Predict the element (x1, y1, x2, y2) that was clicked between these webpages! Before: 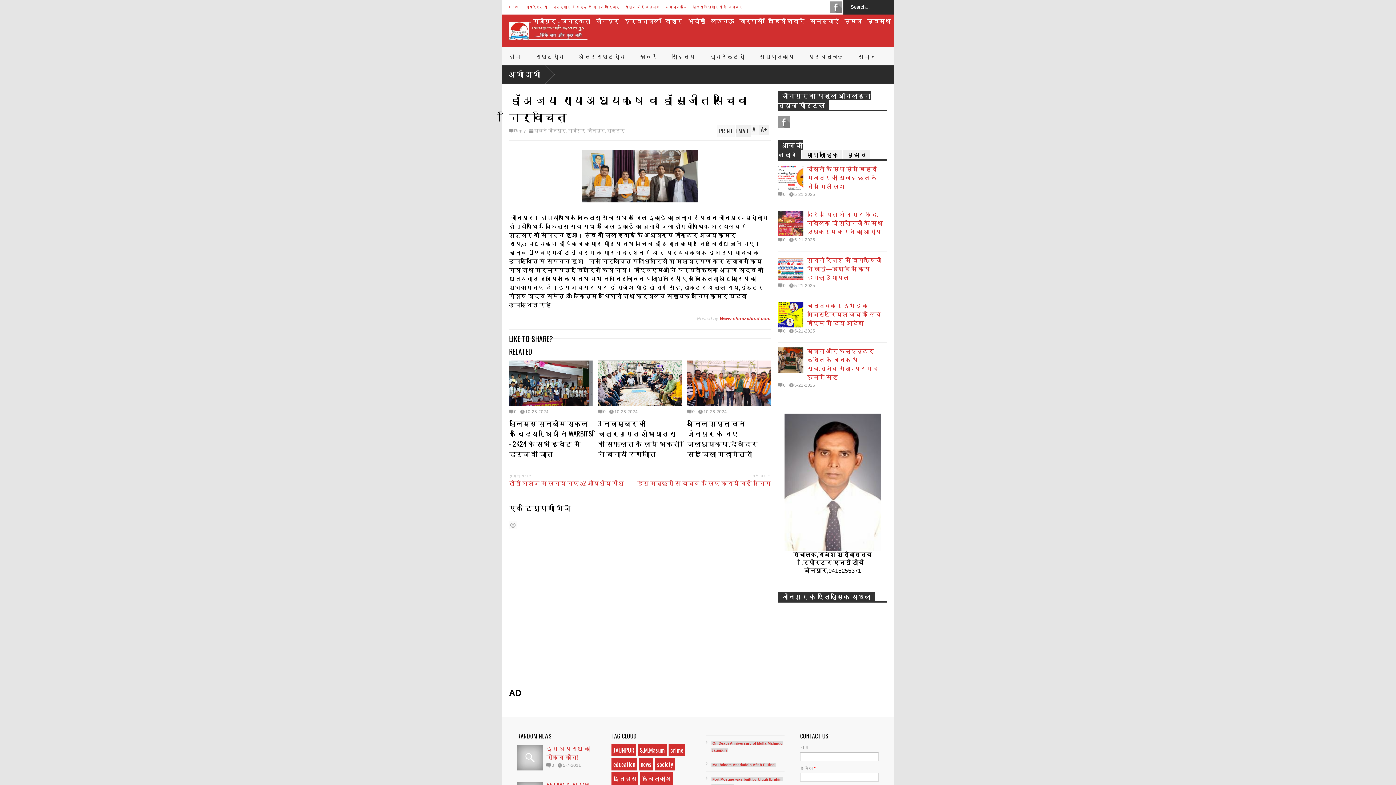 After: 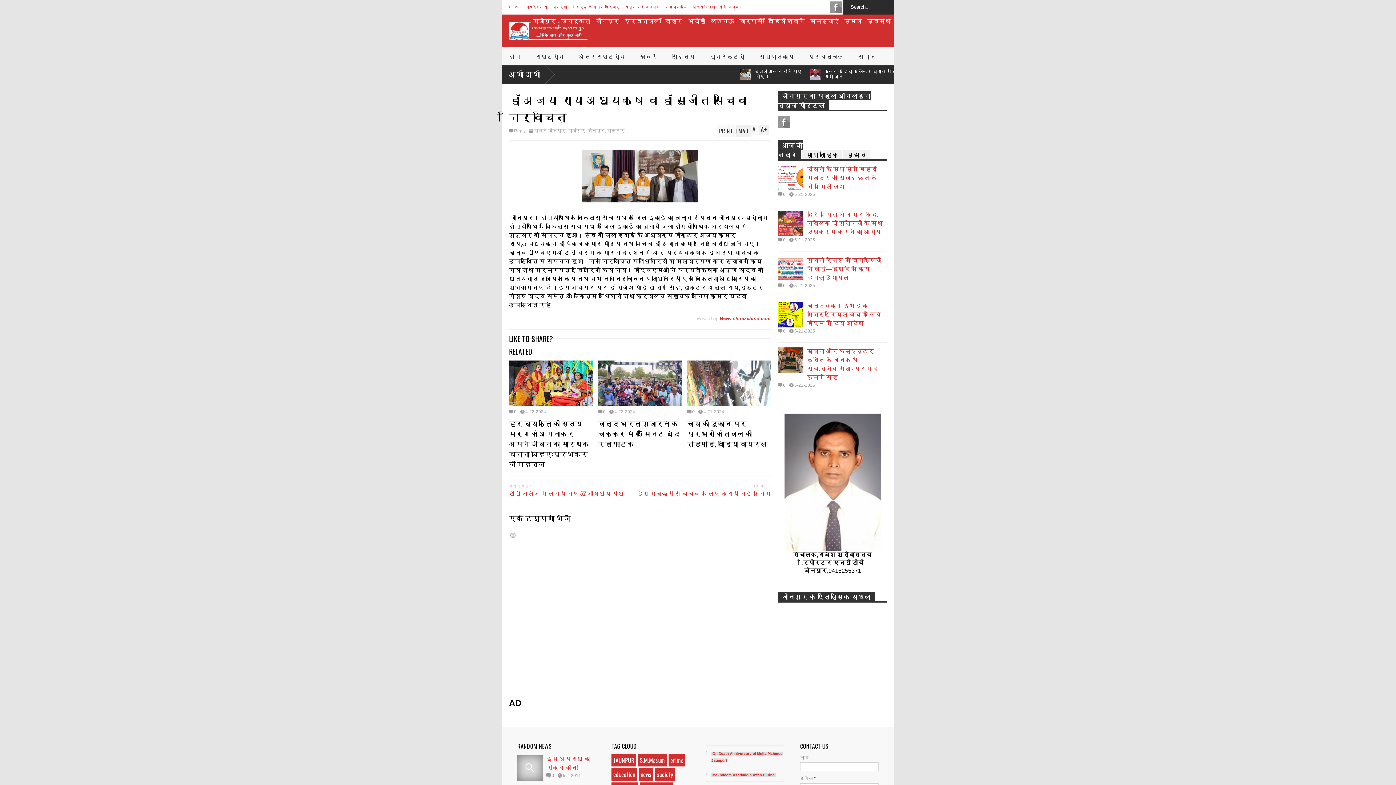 Action: bbox: (598, 409, 605, 414) label: 0